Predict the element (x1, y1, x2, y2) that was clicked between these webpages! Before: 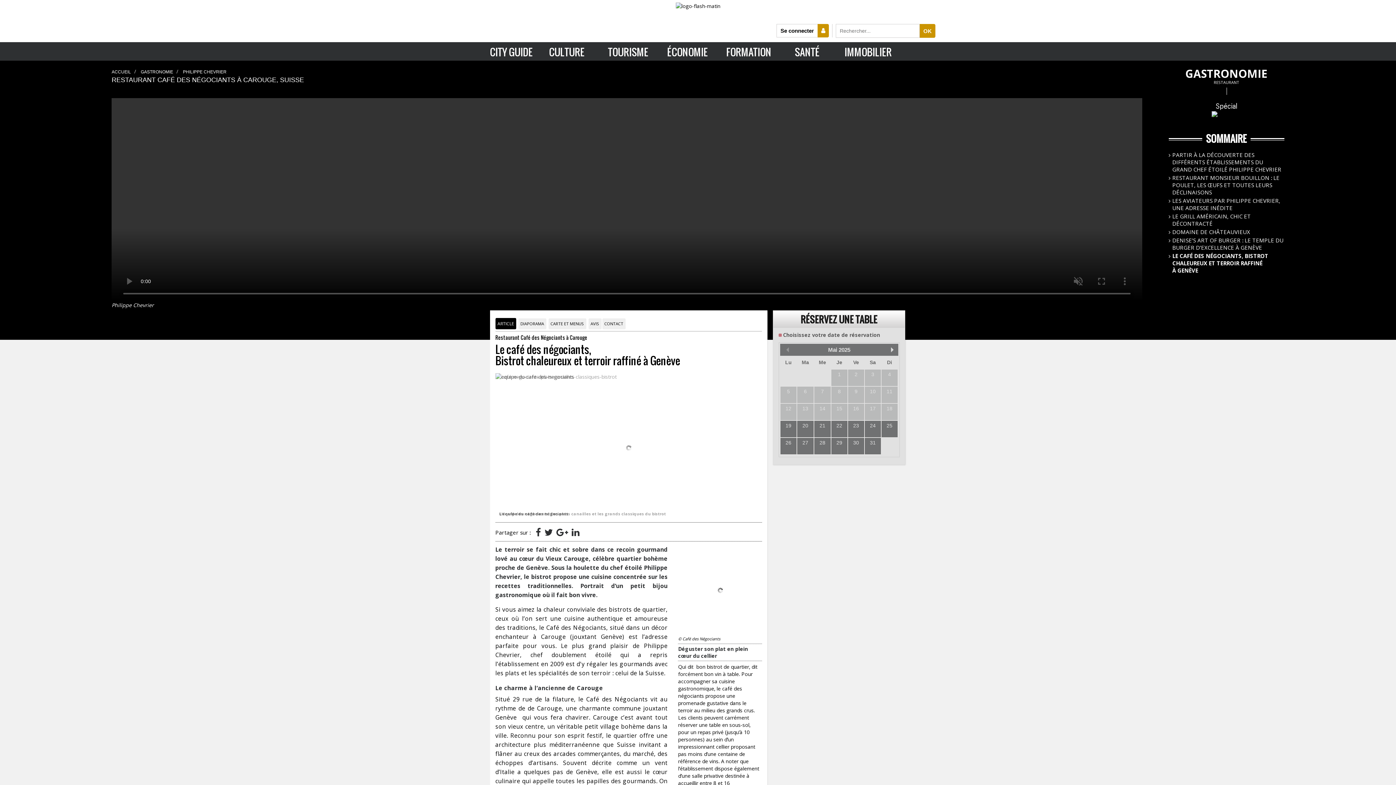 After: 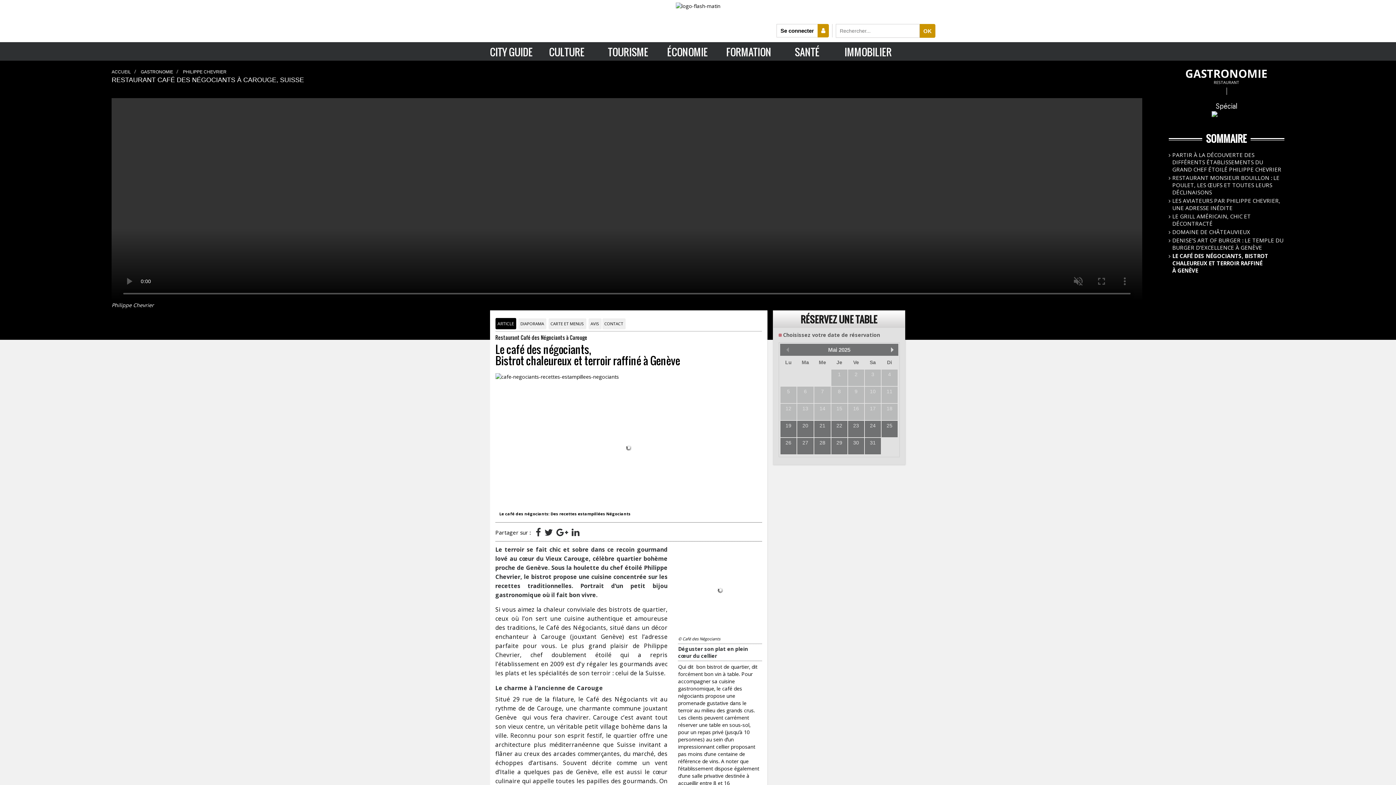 Action: bbox: (1169, 252, 1284, 274) label: LE CAFÉ DES NÉGOCIANTS, BISTROT CHALEUREUX ET TERROIR RAFFINÉ À GENÈVE